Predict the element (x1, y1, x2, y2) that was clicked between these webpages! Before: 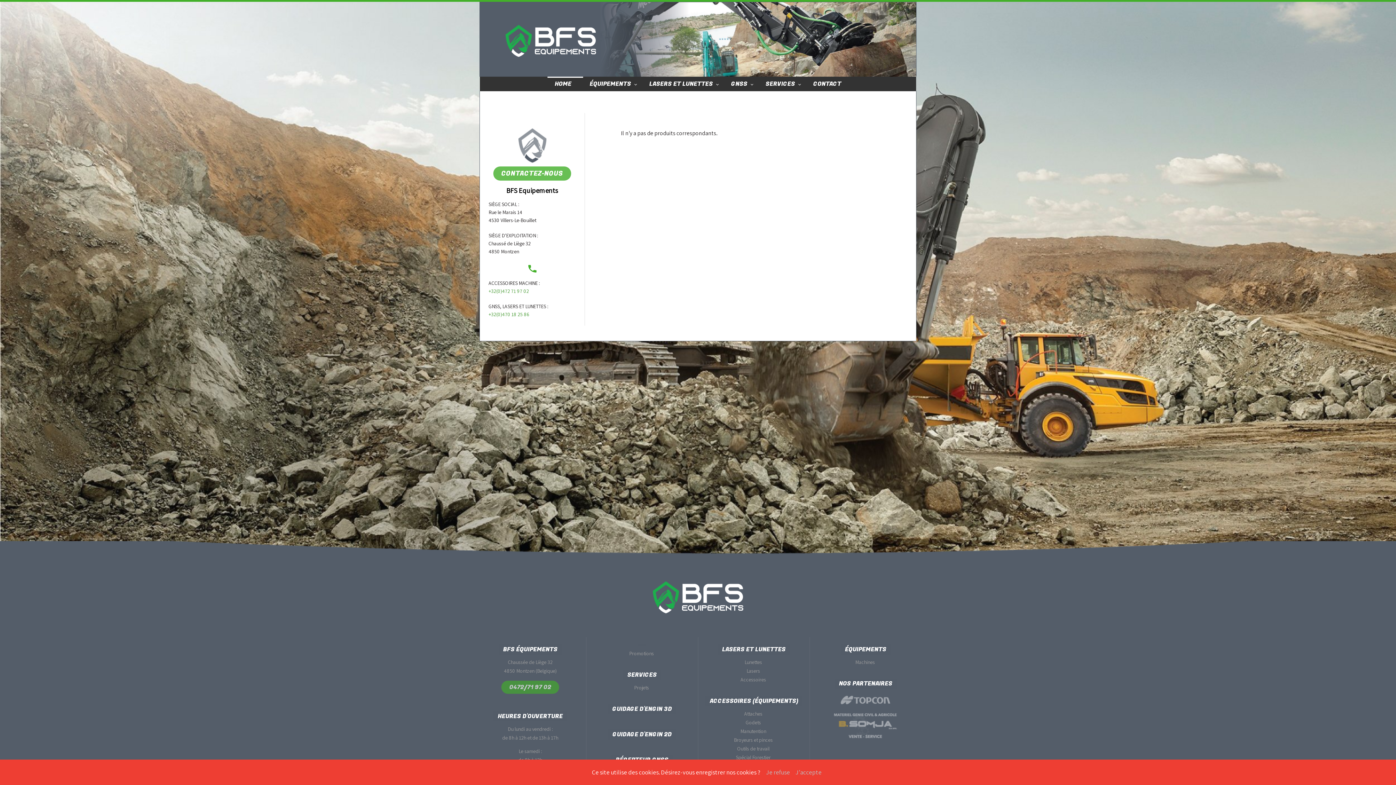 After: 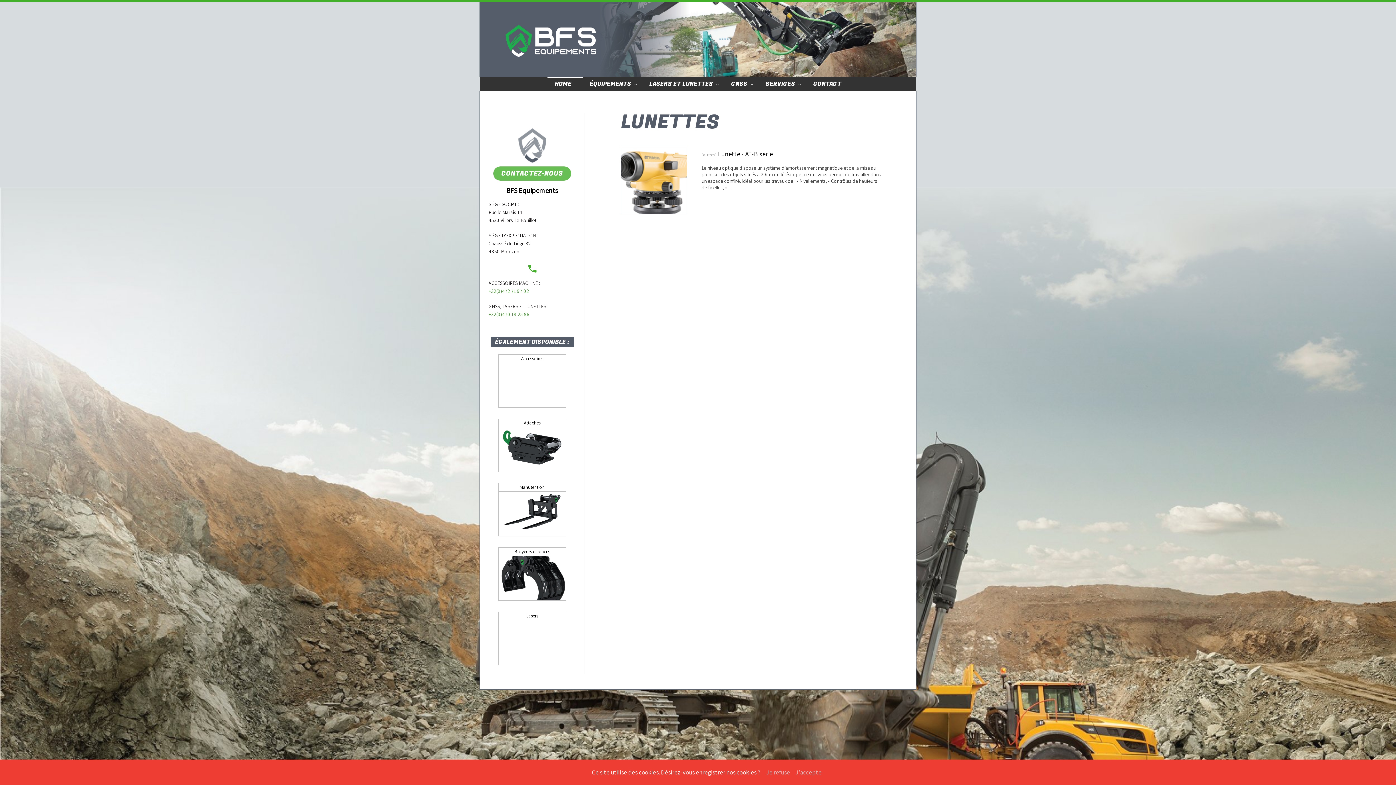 Action: label: Lunettes bbox: (744, 659, 762, 665)